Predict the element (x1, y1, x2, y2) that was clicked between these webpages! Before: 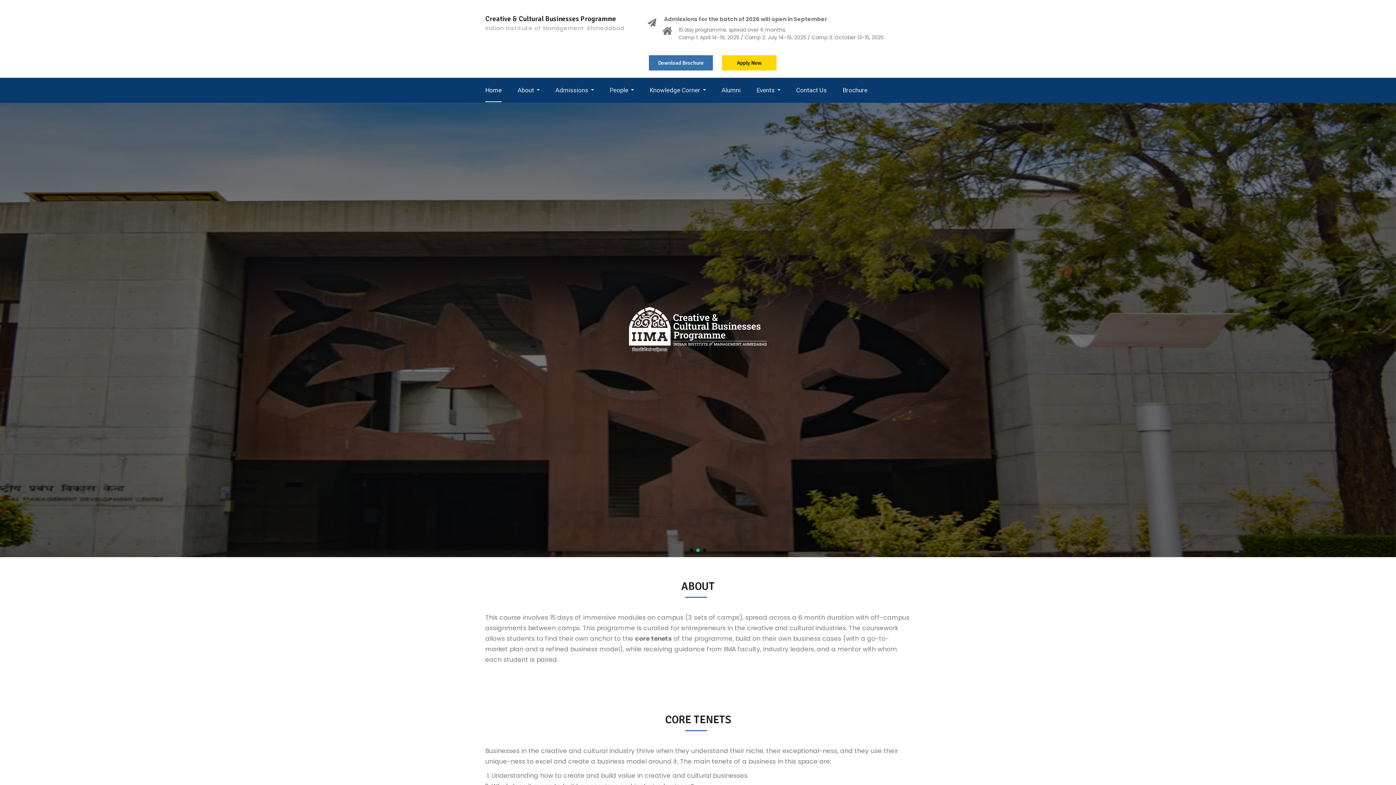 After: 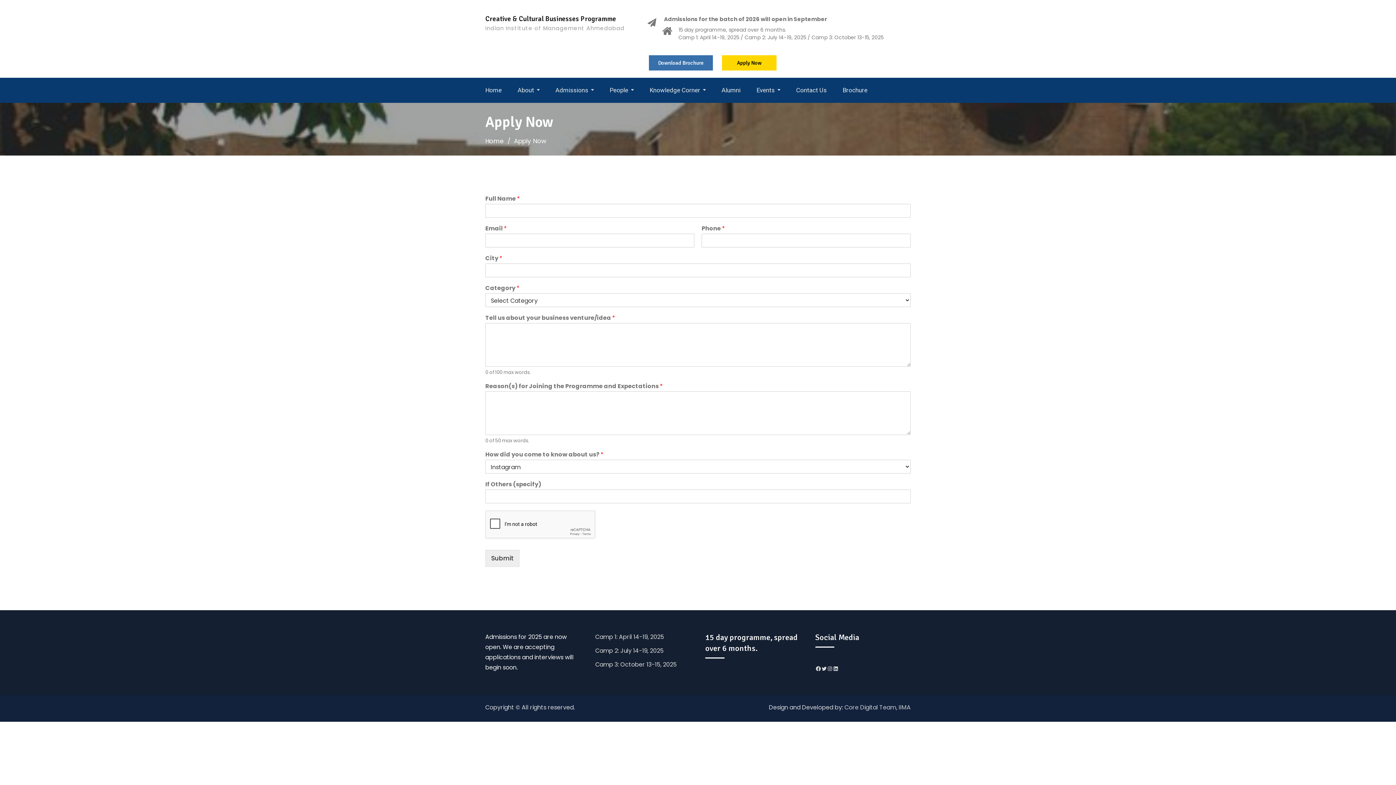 Action: bbox: (722, 55, 776, 70) label: Apply Now